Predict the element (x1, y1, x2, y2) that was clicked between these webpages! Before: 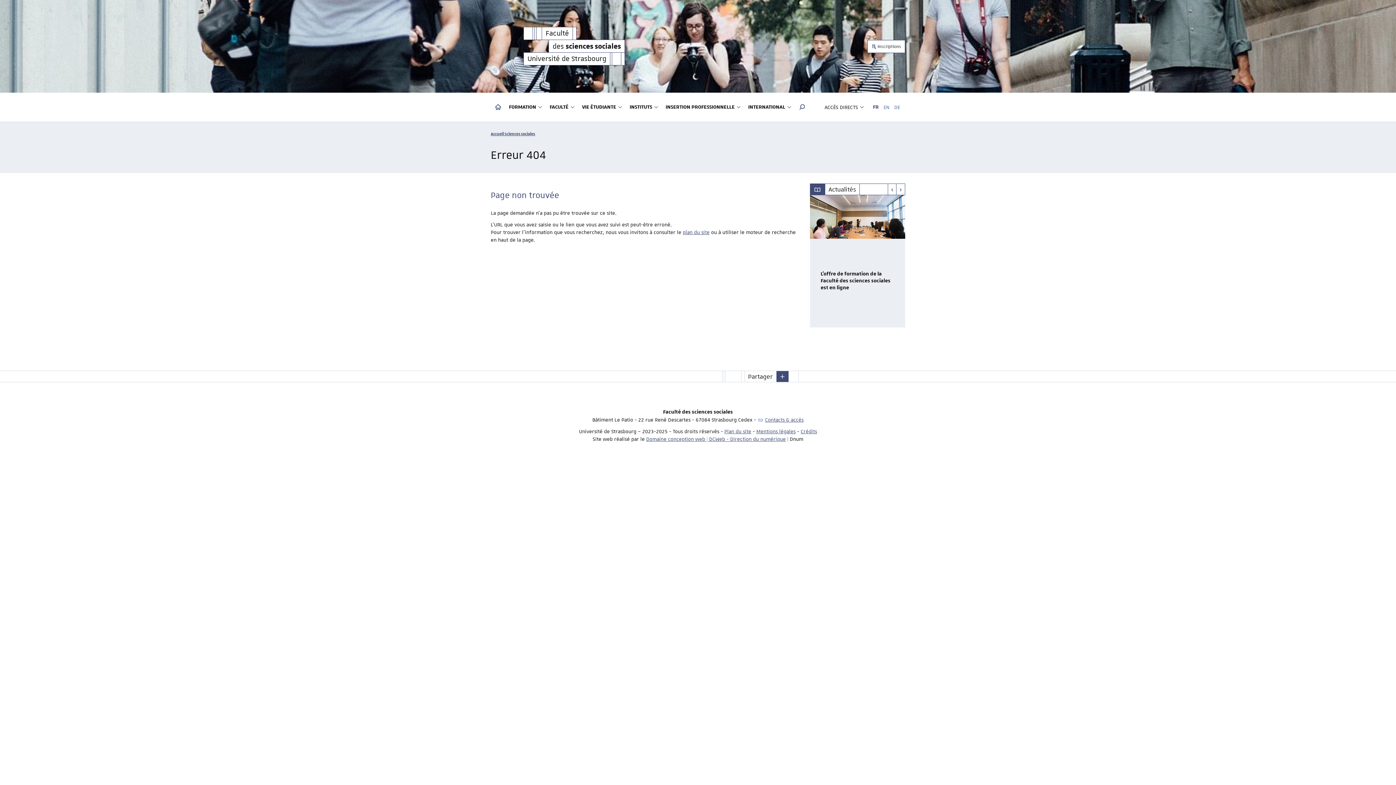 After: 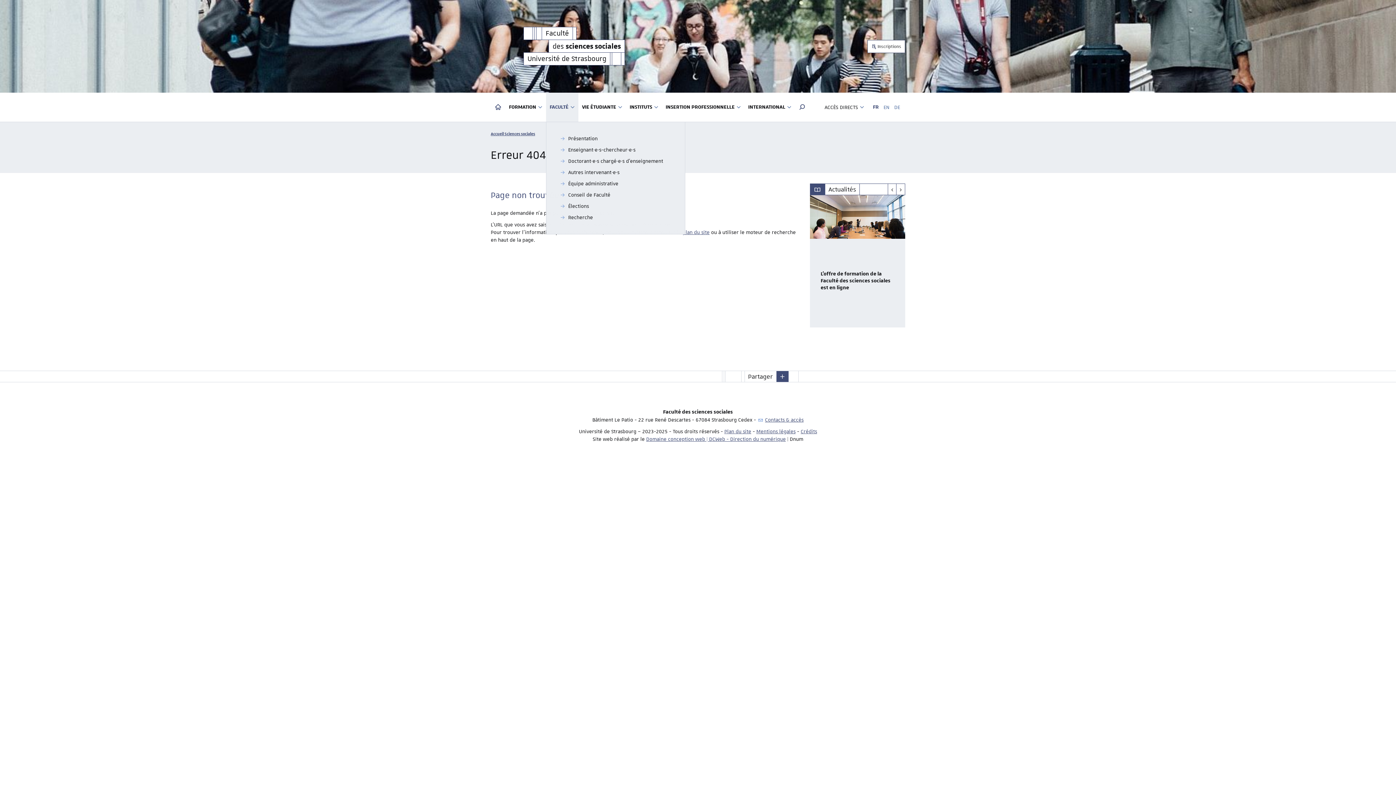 Action: bbox: (546, 92, 578, 121) label: FACULTÉ